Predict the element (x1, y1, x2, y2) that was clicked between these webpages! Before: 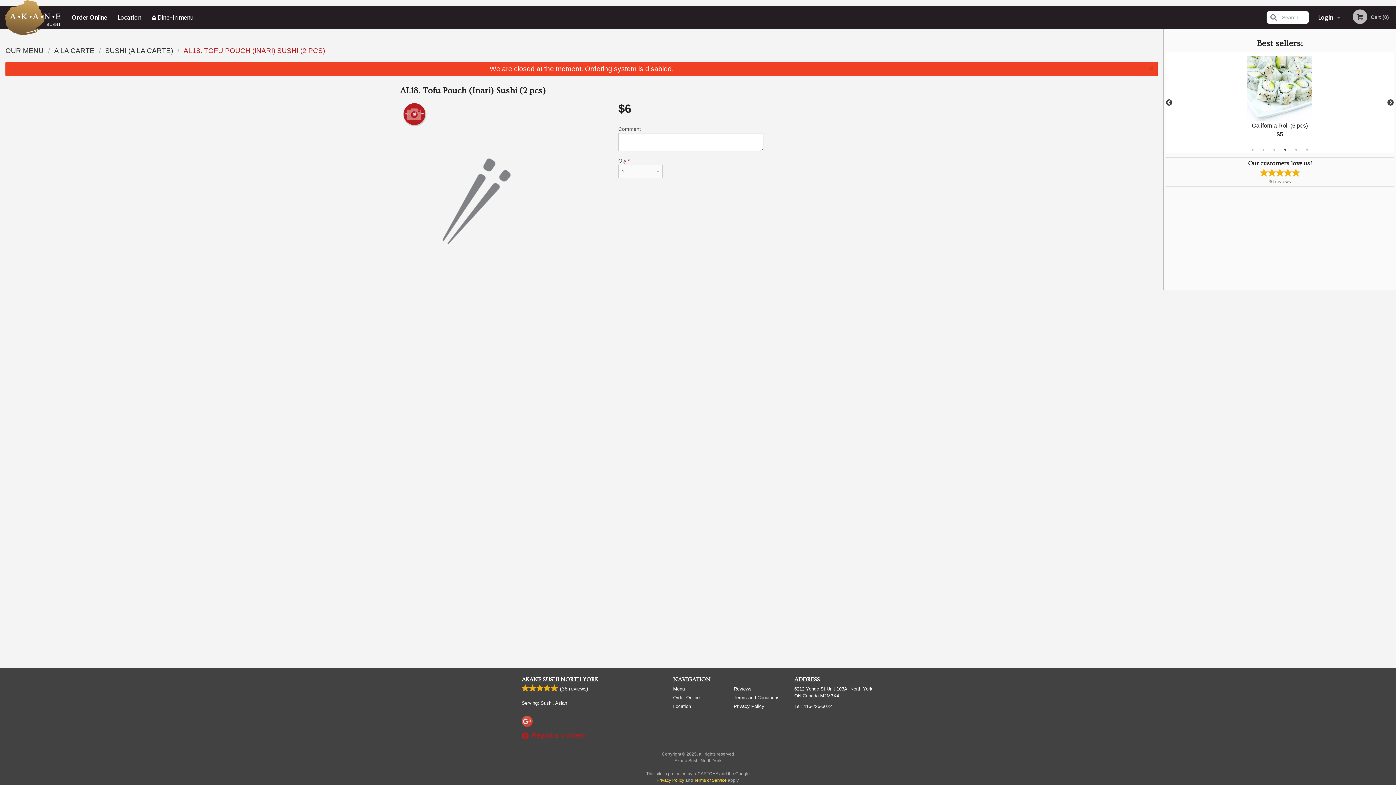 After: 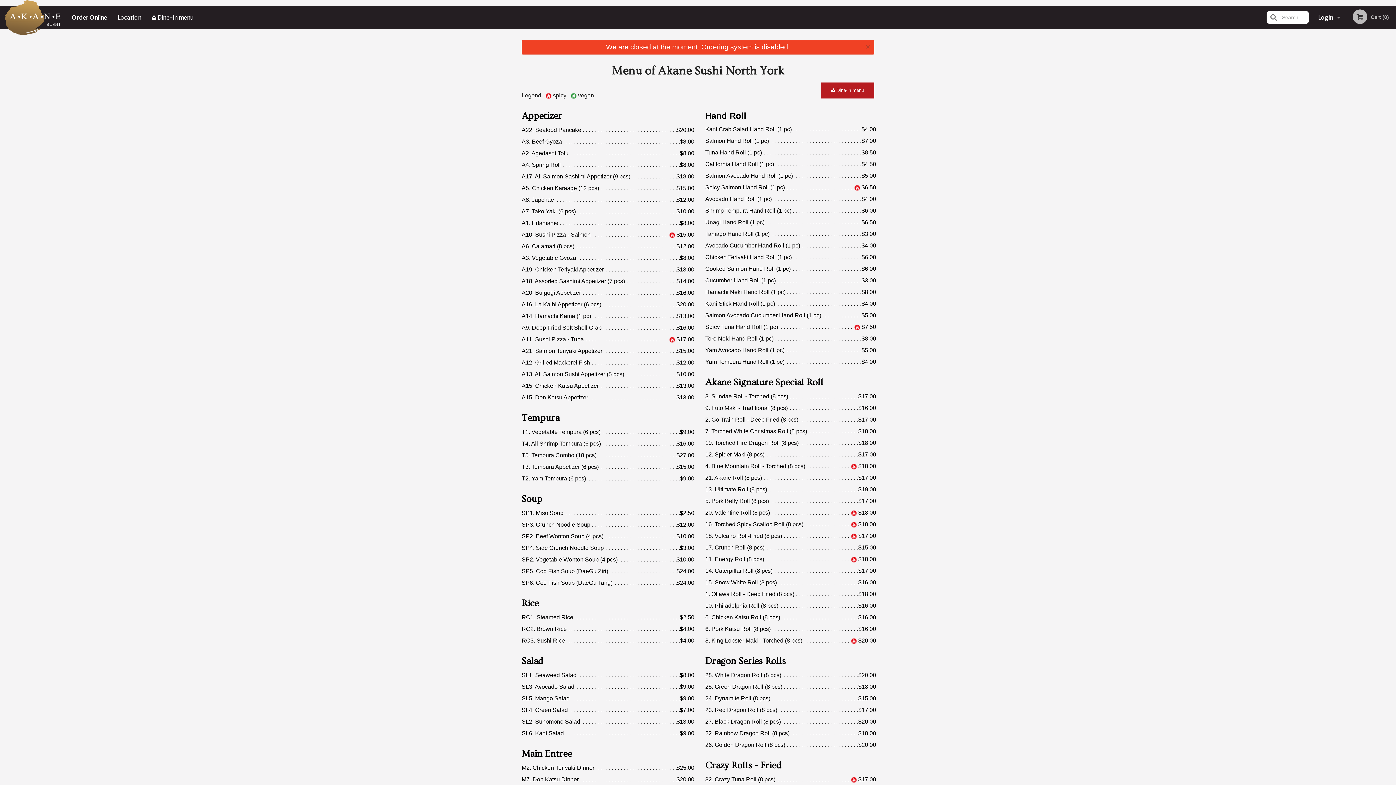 Action: label: Menu bbox: (673, 685, 723, 692)